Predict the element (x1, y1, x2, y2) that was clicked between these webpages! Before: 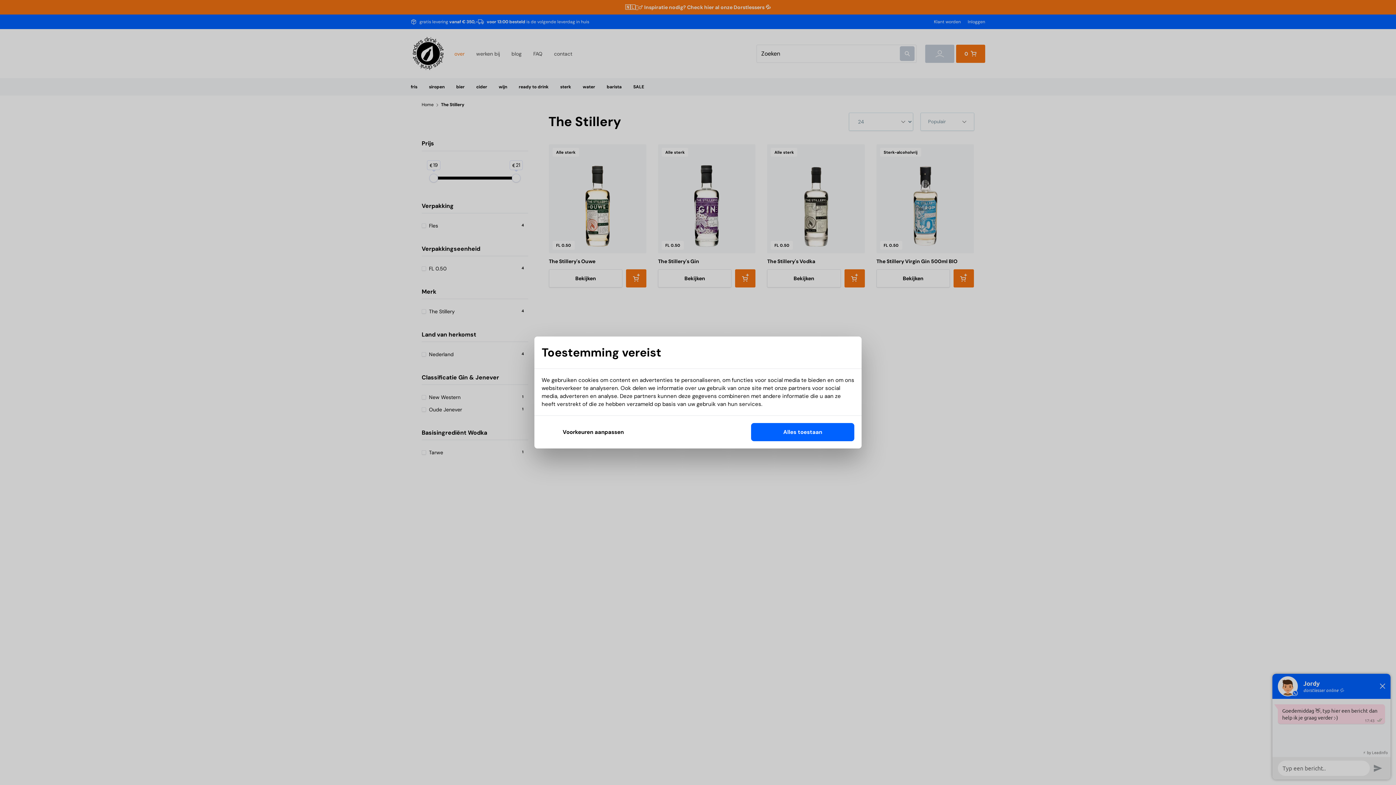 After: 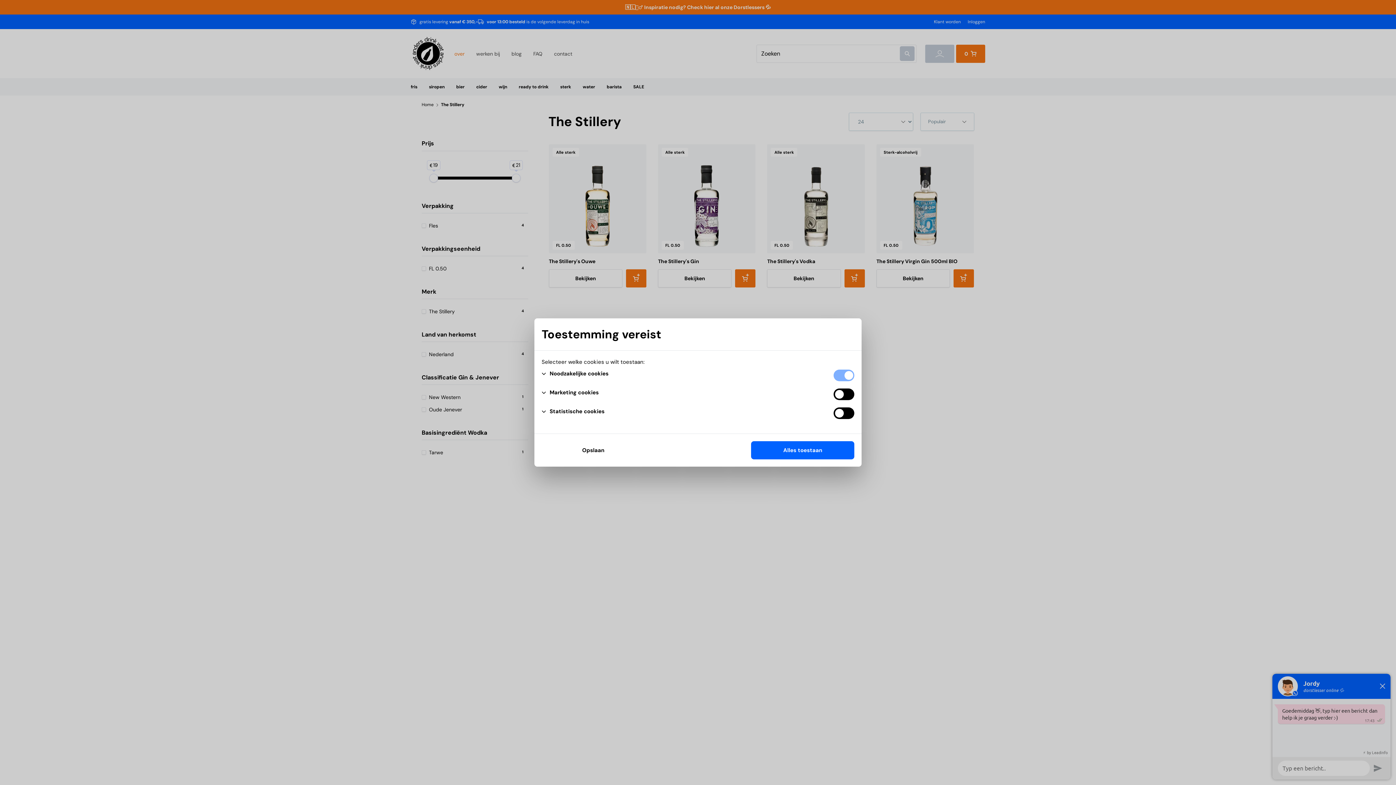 Action: label: Voorkeuren aanpassen bbox: (541, 423, 645, 441)